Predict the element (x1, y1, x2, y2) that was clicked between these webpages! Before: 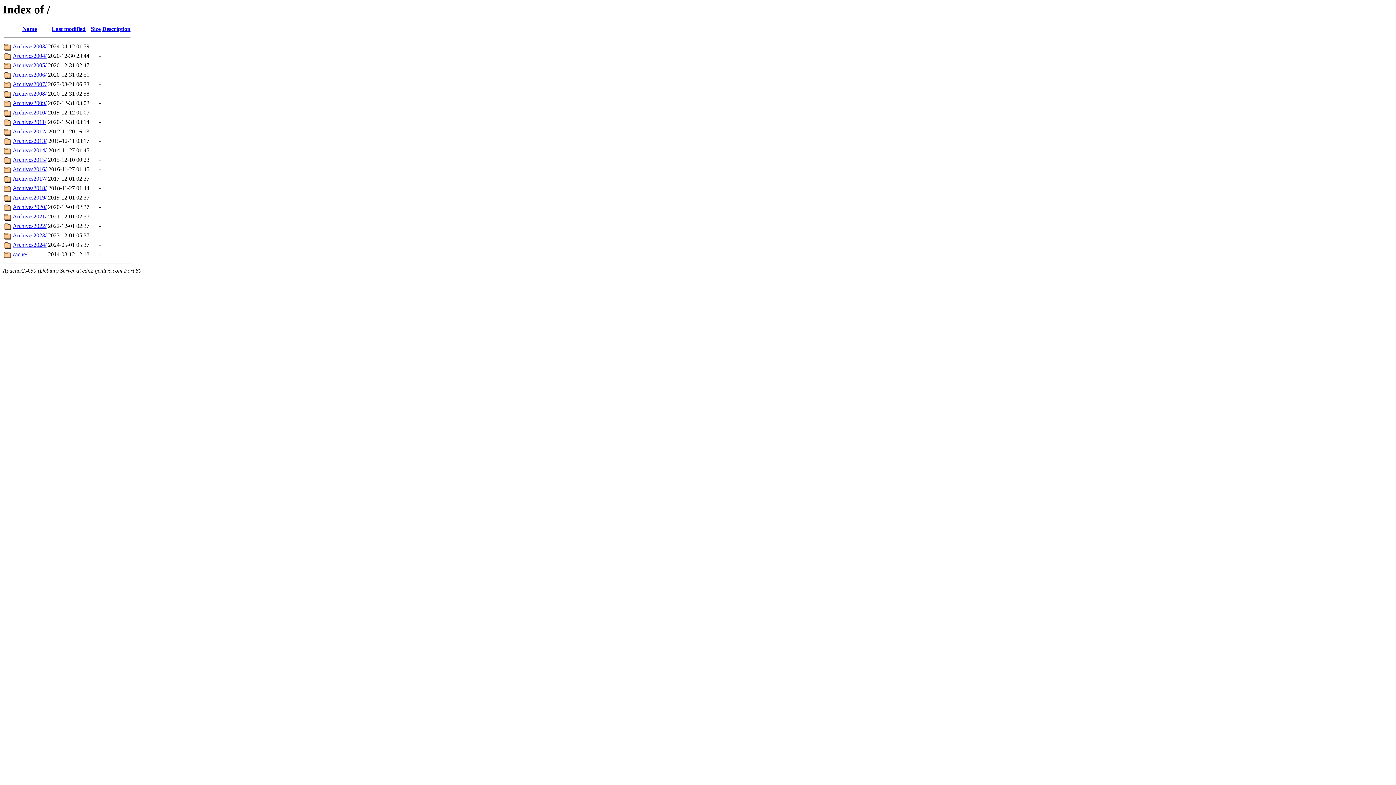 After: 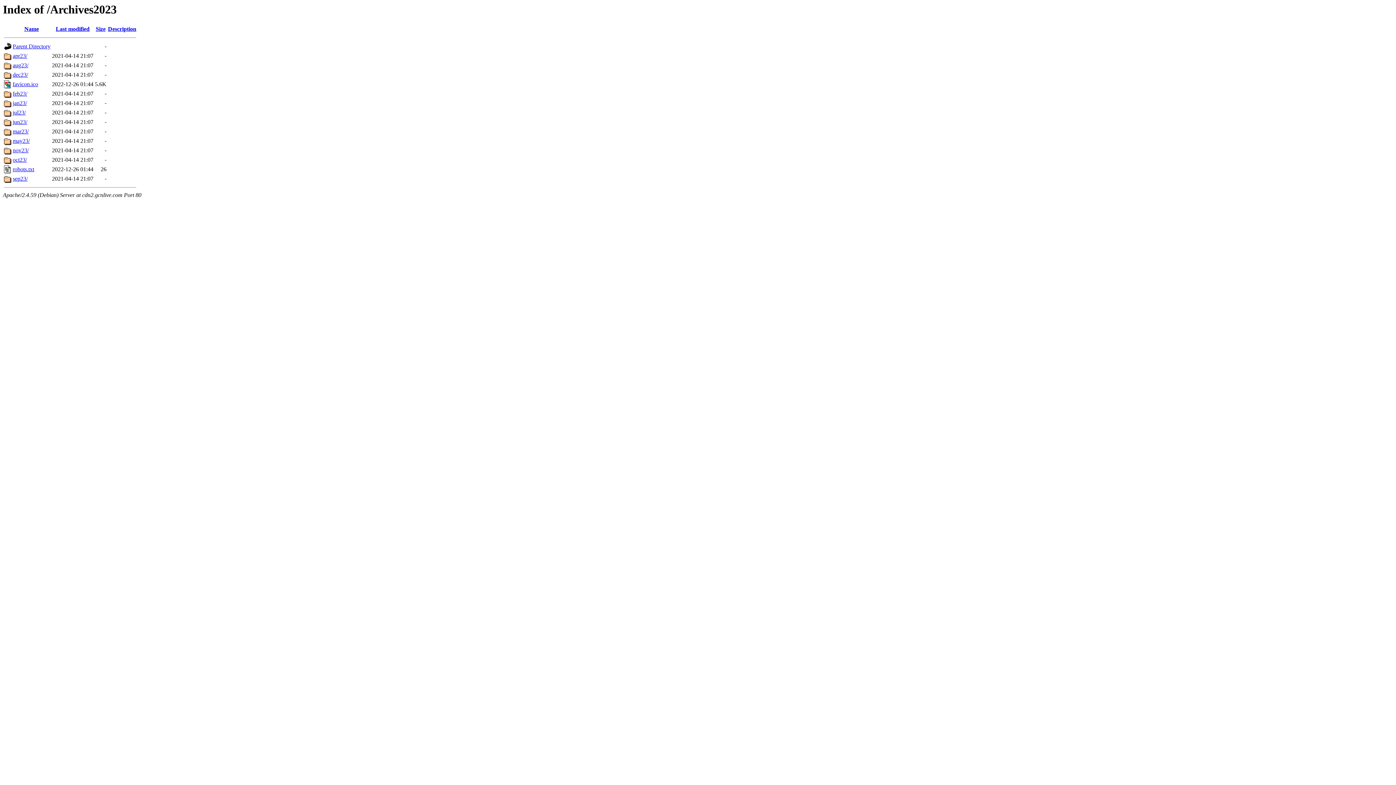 Action: label: Archives2023/ bbox: (12, 232, 46, 238)